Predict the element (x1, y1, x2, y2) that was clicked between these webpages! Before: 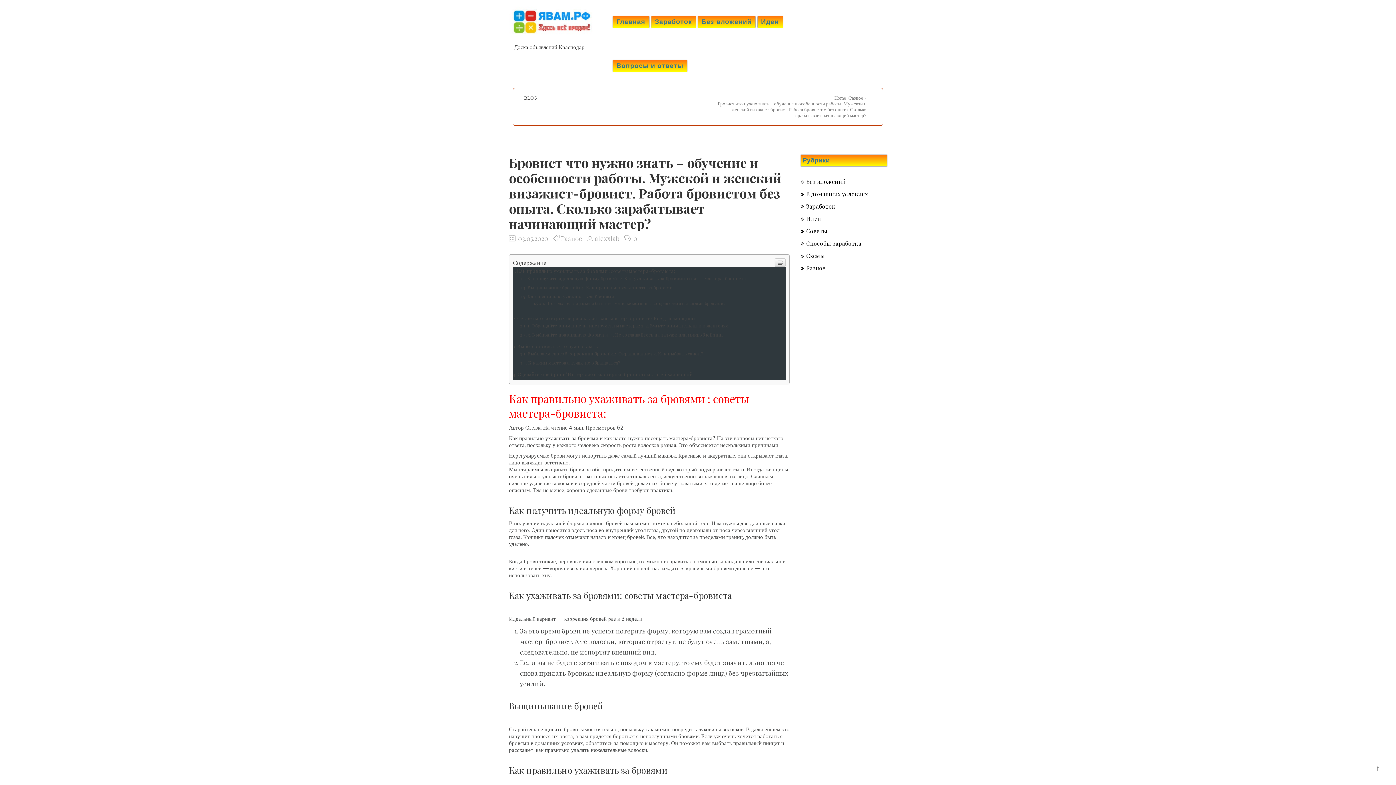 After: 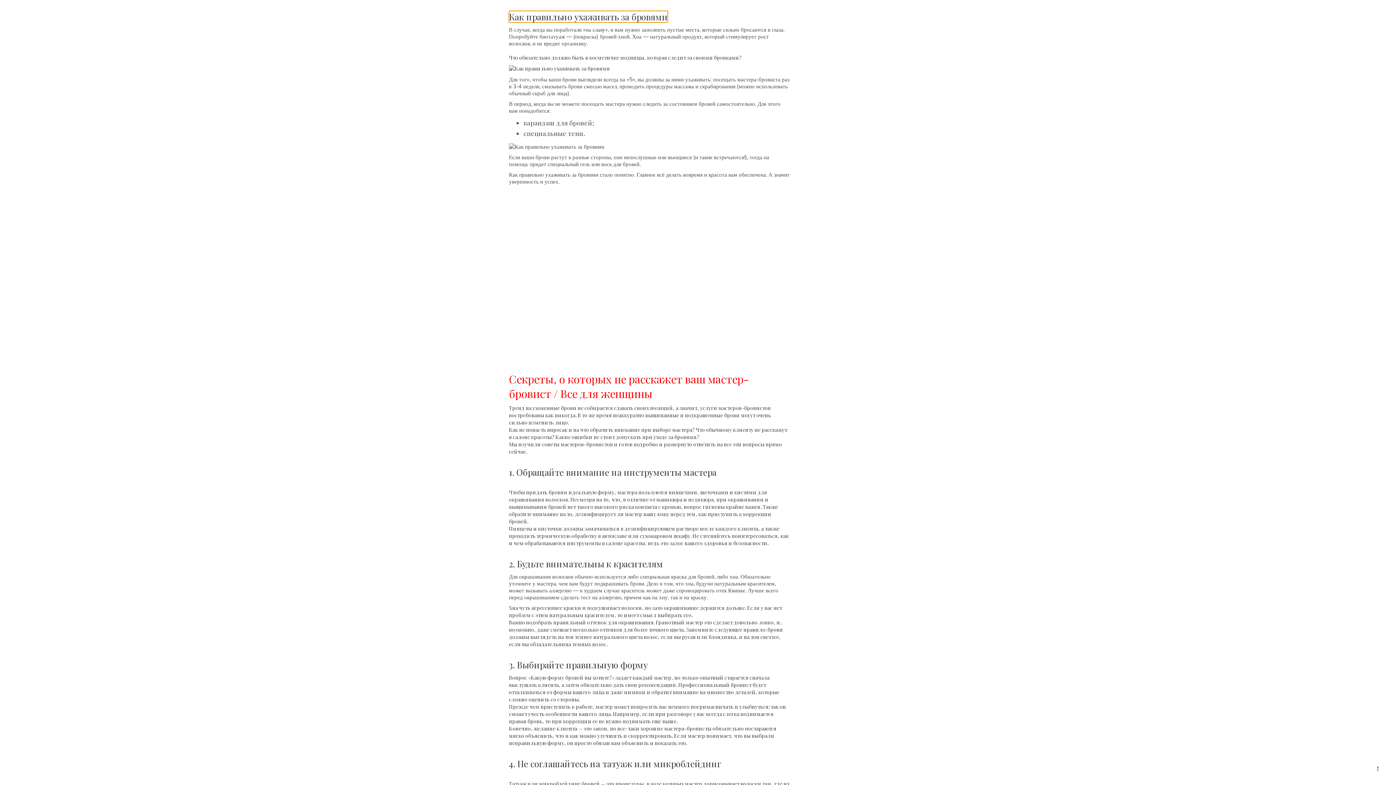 Action: label: Как правильно ухаживать за бровями bbox: (520, 544, 614, 550)